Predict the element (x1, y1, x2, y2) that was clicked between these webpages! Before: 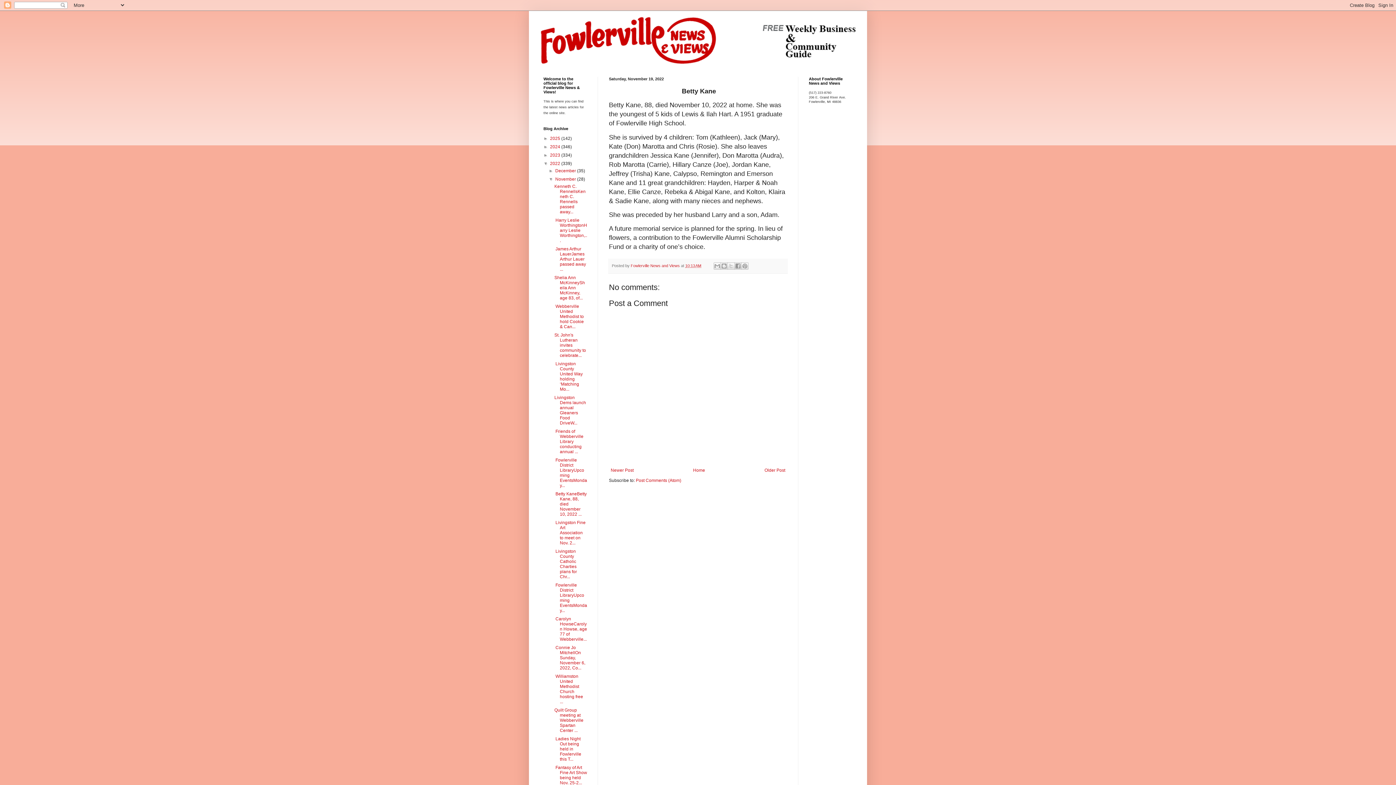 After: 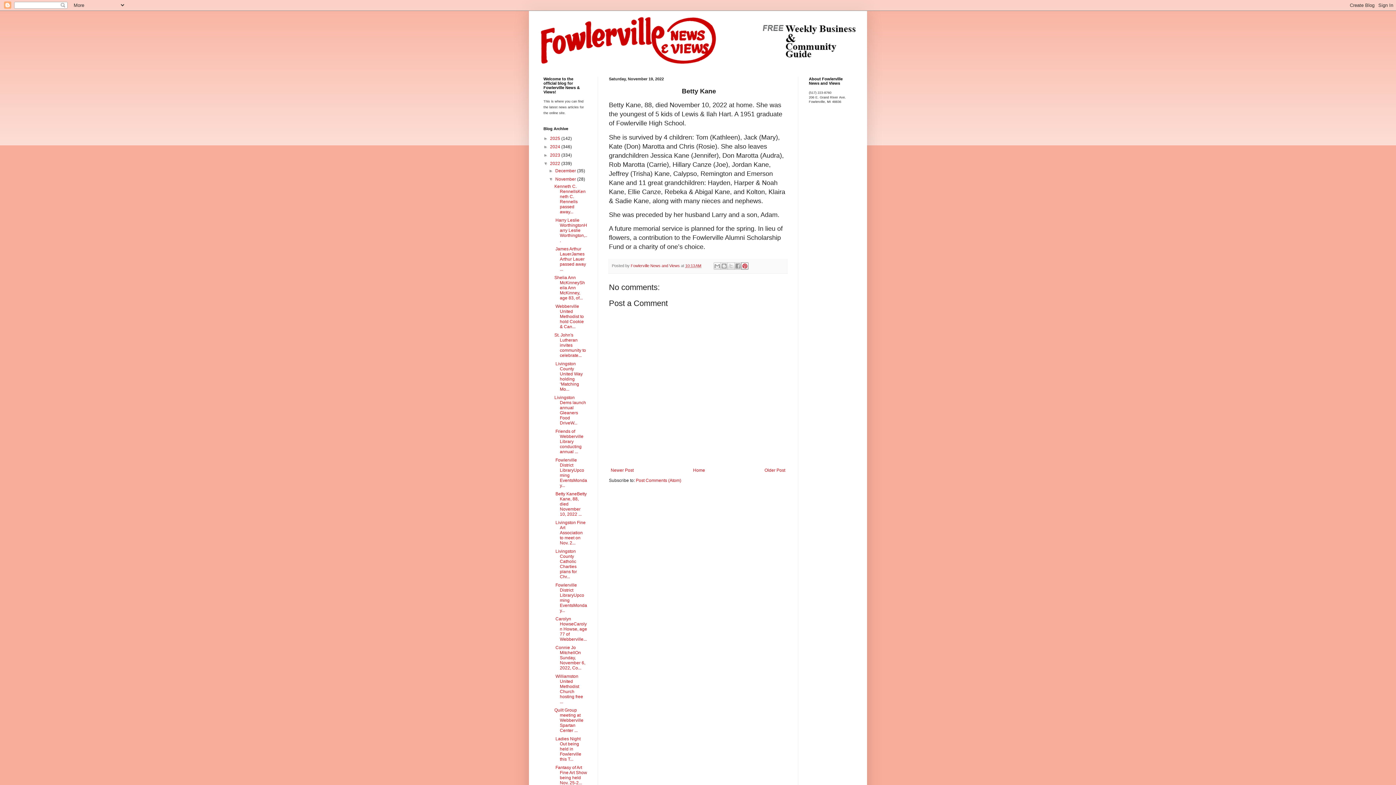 Action: label: Share to Pinterest bbox: (741, 262, 748, 269)